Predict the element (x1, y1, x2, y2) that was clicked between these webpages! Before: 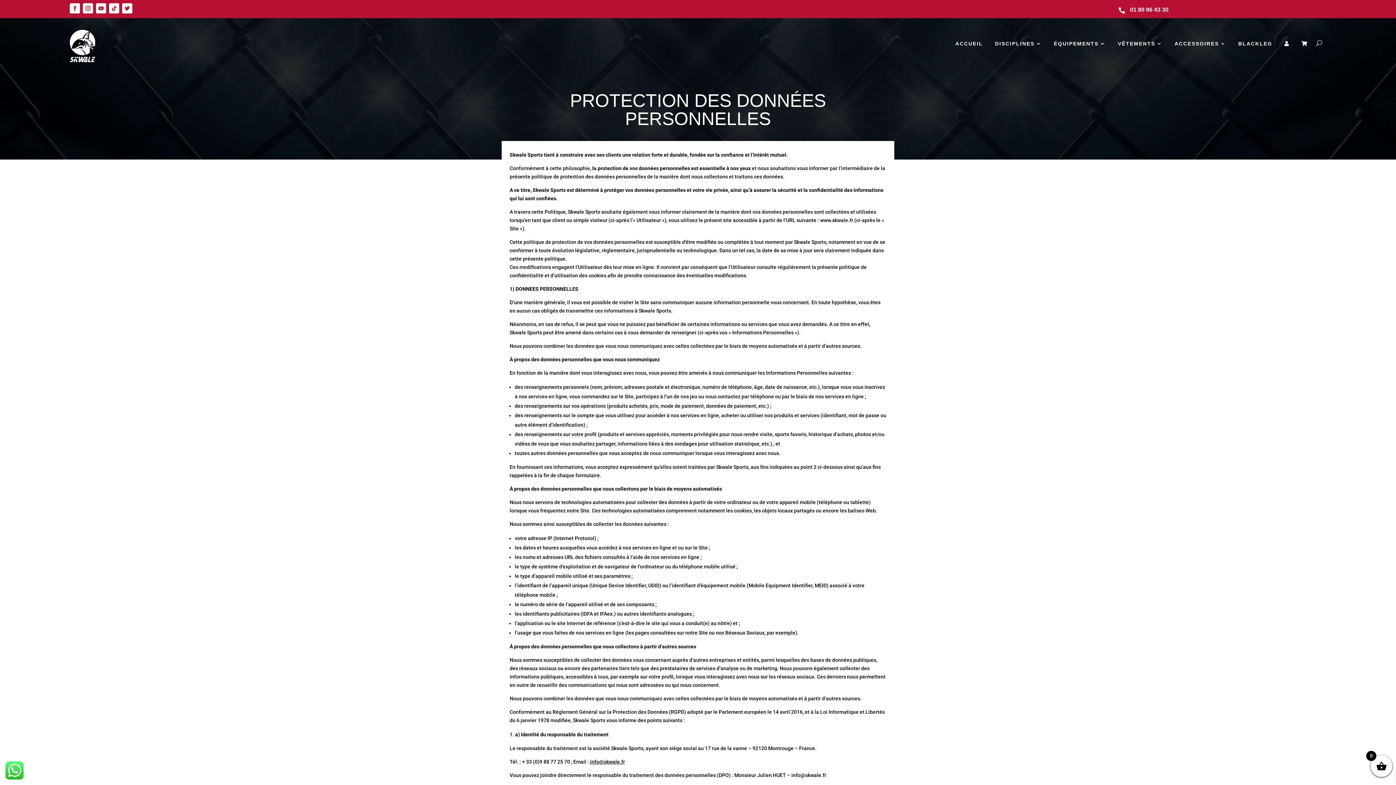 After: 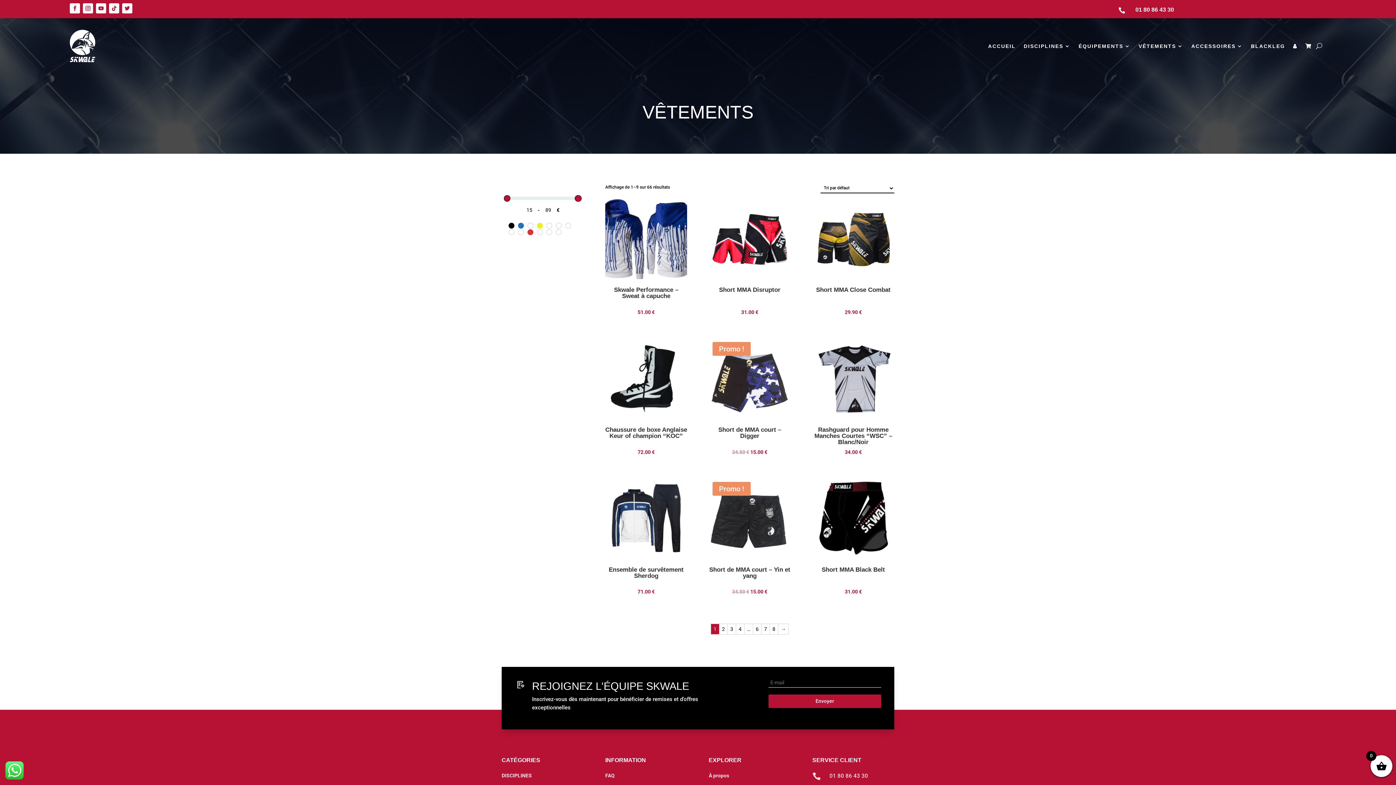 Action: label: VÊTEMENTS bbox: (1118, 29, 1162, 57)